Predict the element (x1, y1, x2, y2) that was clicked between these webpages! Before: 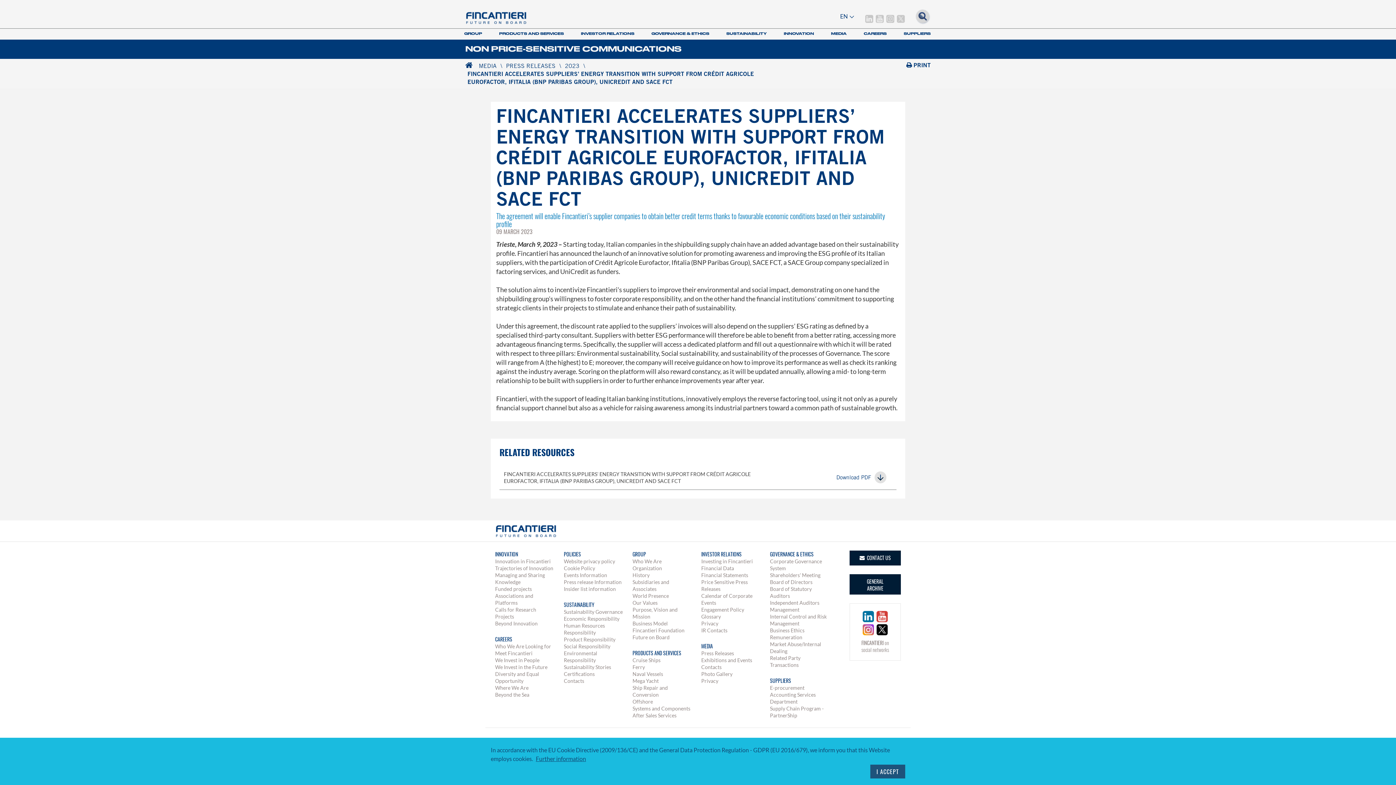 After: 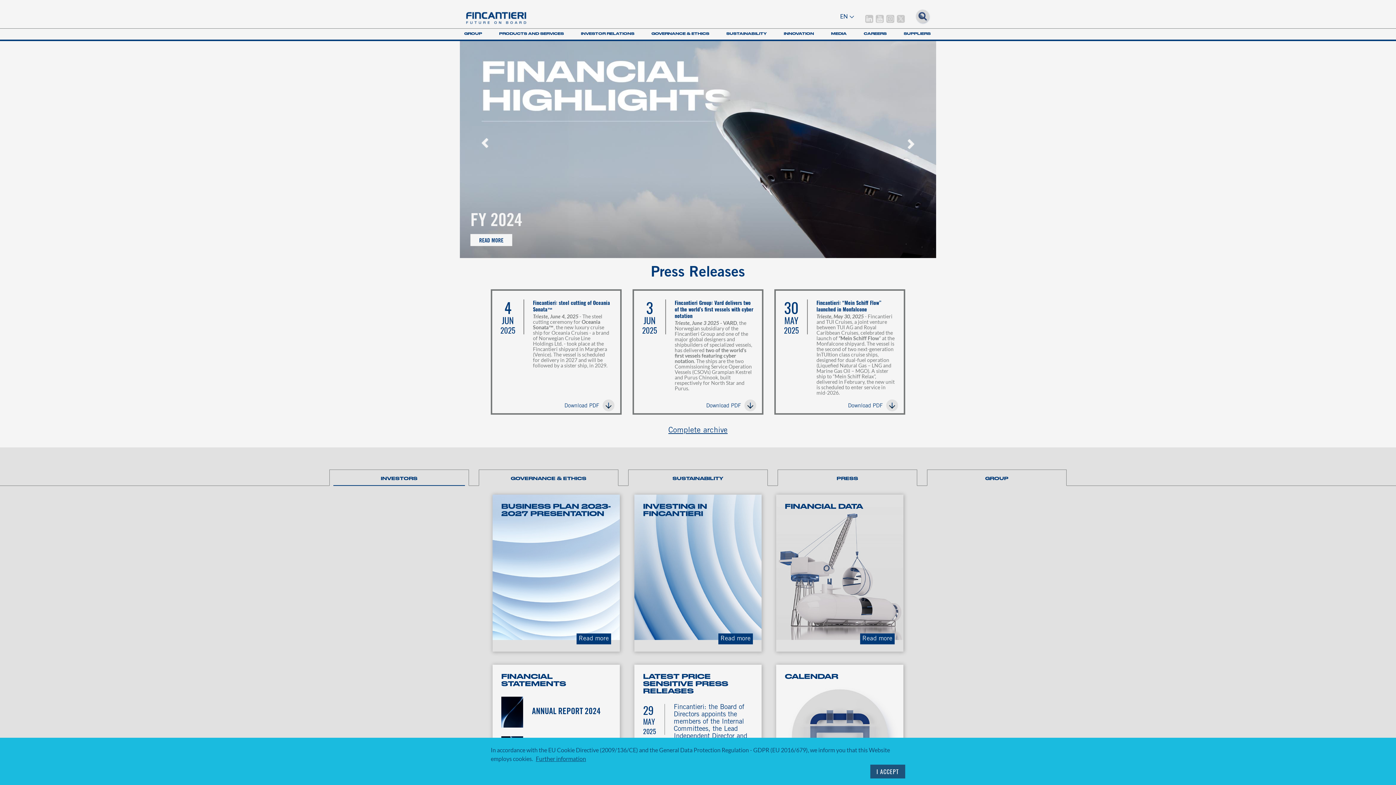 Action: label: 2023 bbox: (565, 62, 579, 70)